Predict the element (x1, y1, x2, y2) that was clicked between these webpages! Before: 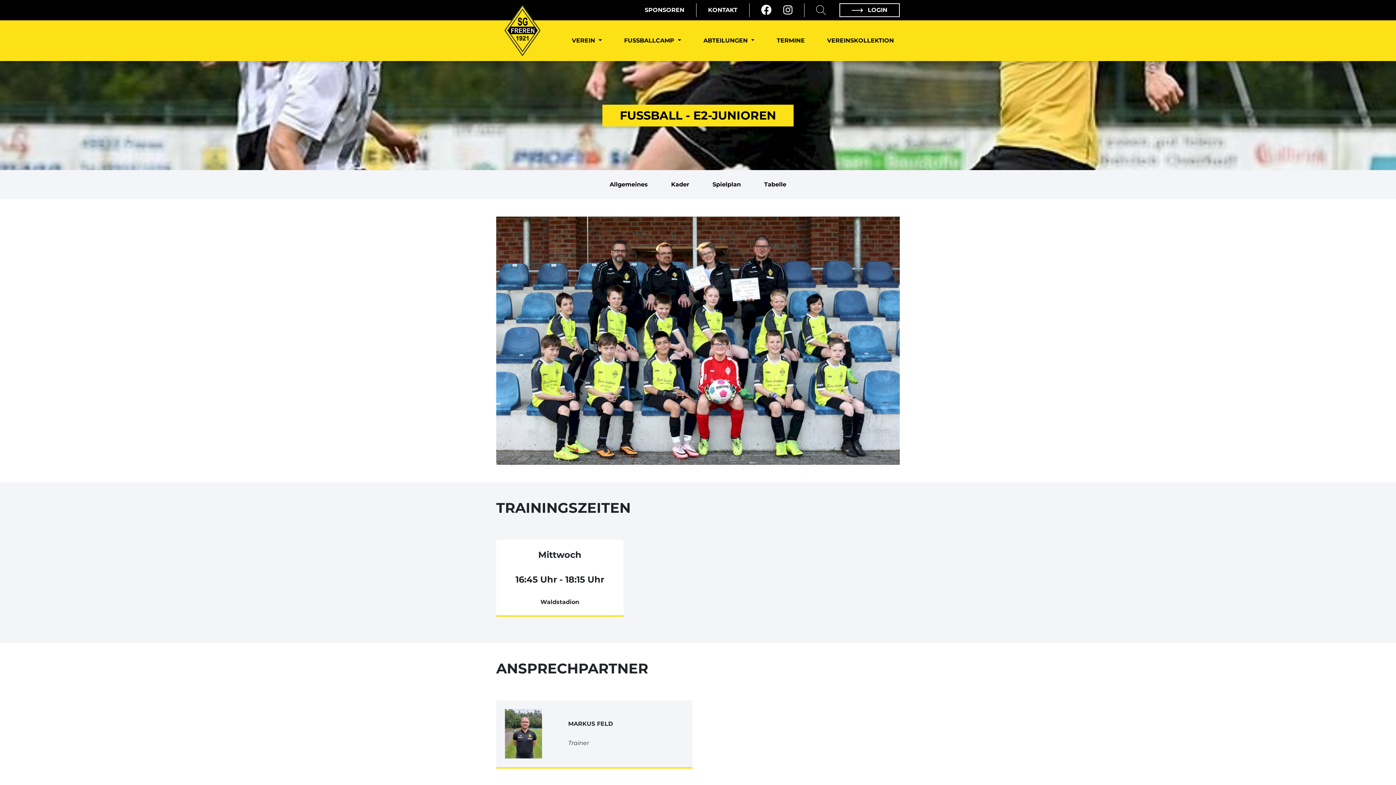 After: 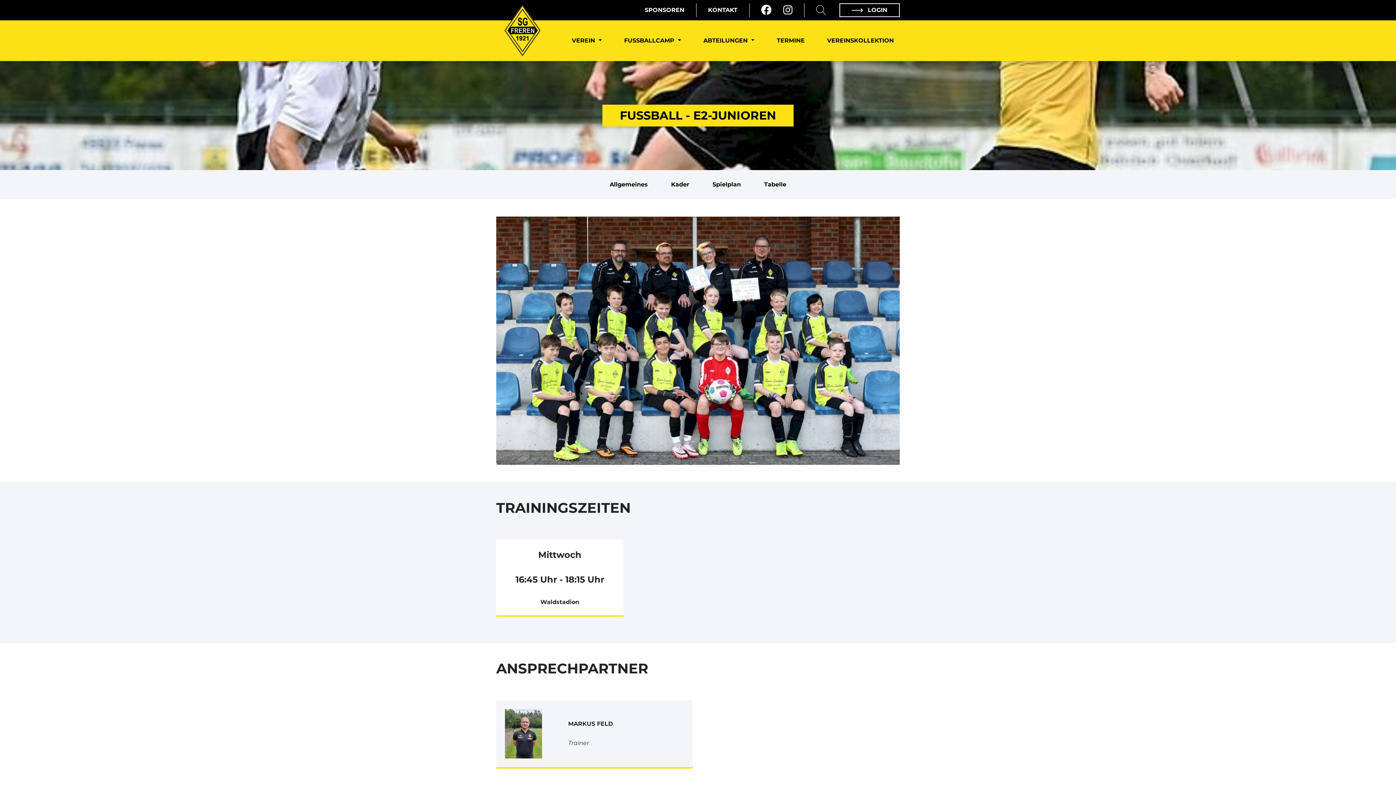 Action: label: VEREINSKOLLEKTION bbox: (827, 20, 894, 61)